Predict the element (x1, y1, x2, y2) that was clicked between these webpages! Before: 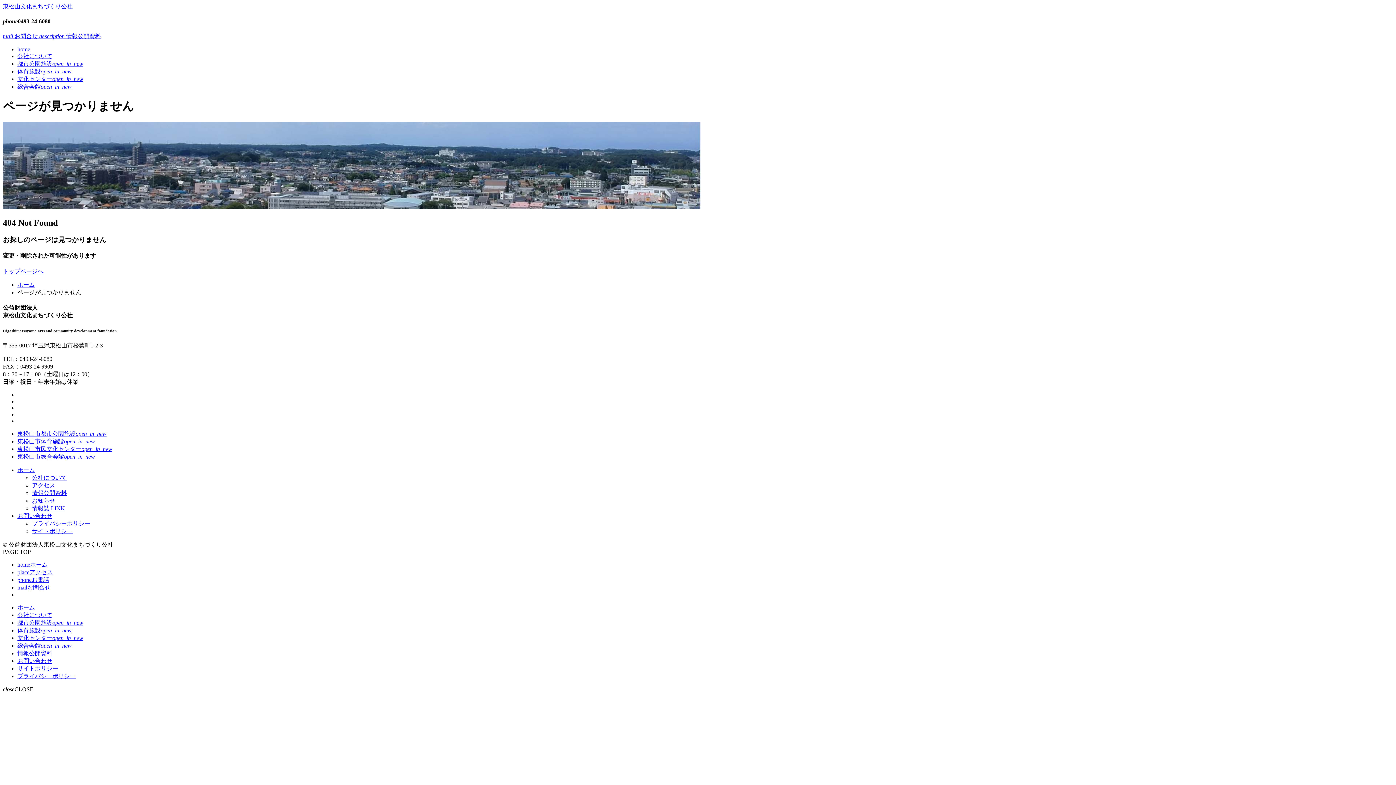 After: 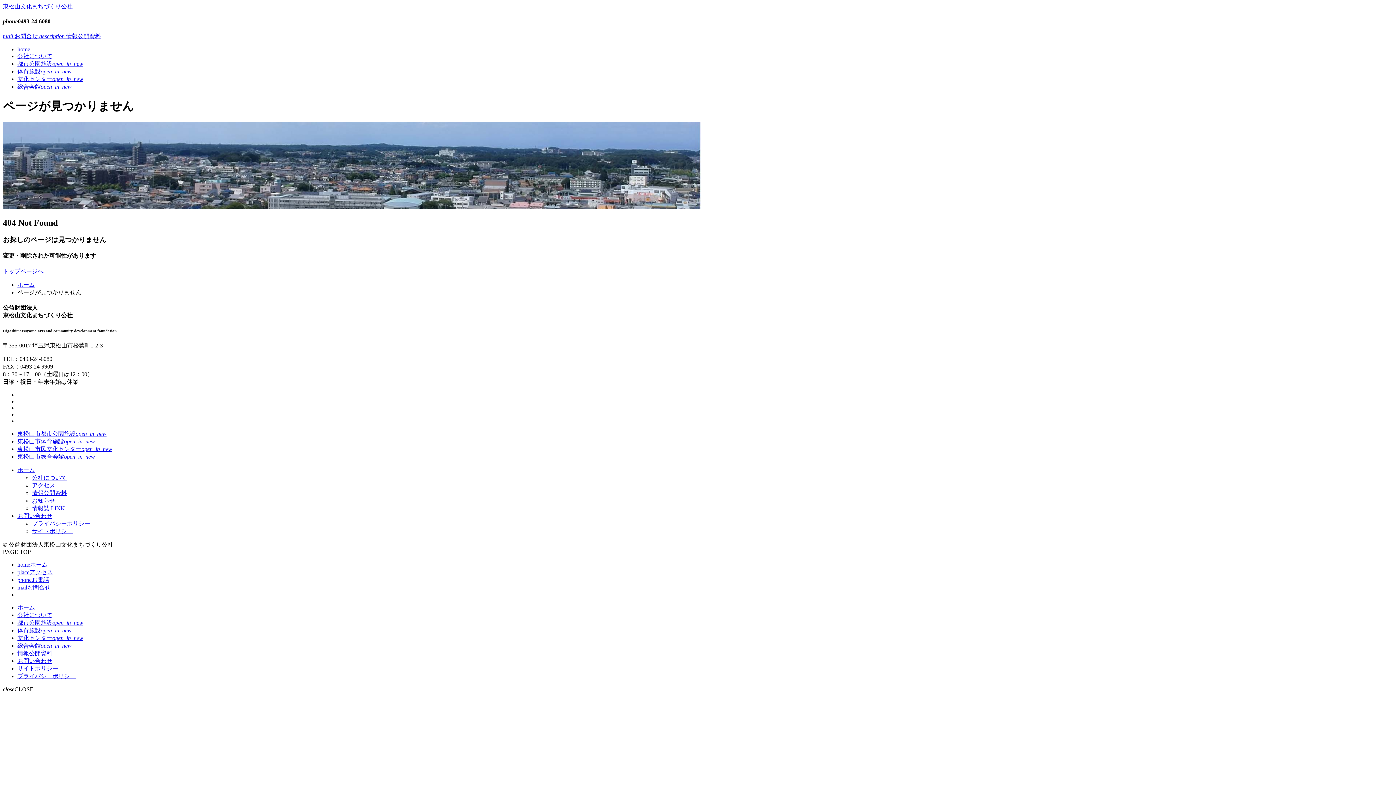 Action: label: 総合会館open_in_new bbox: (17, 642, 71, 649)